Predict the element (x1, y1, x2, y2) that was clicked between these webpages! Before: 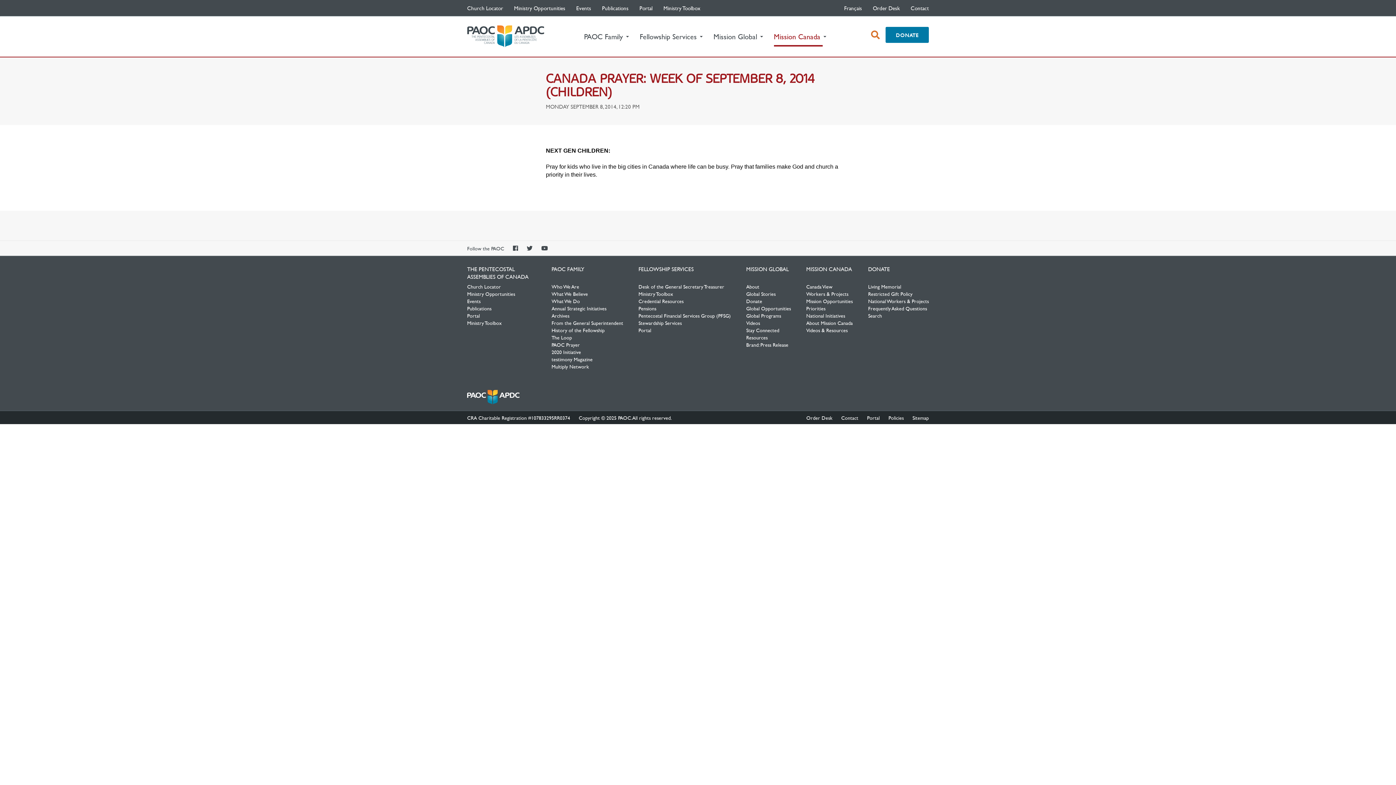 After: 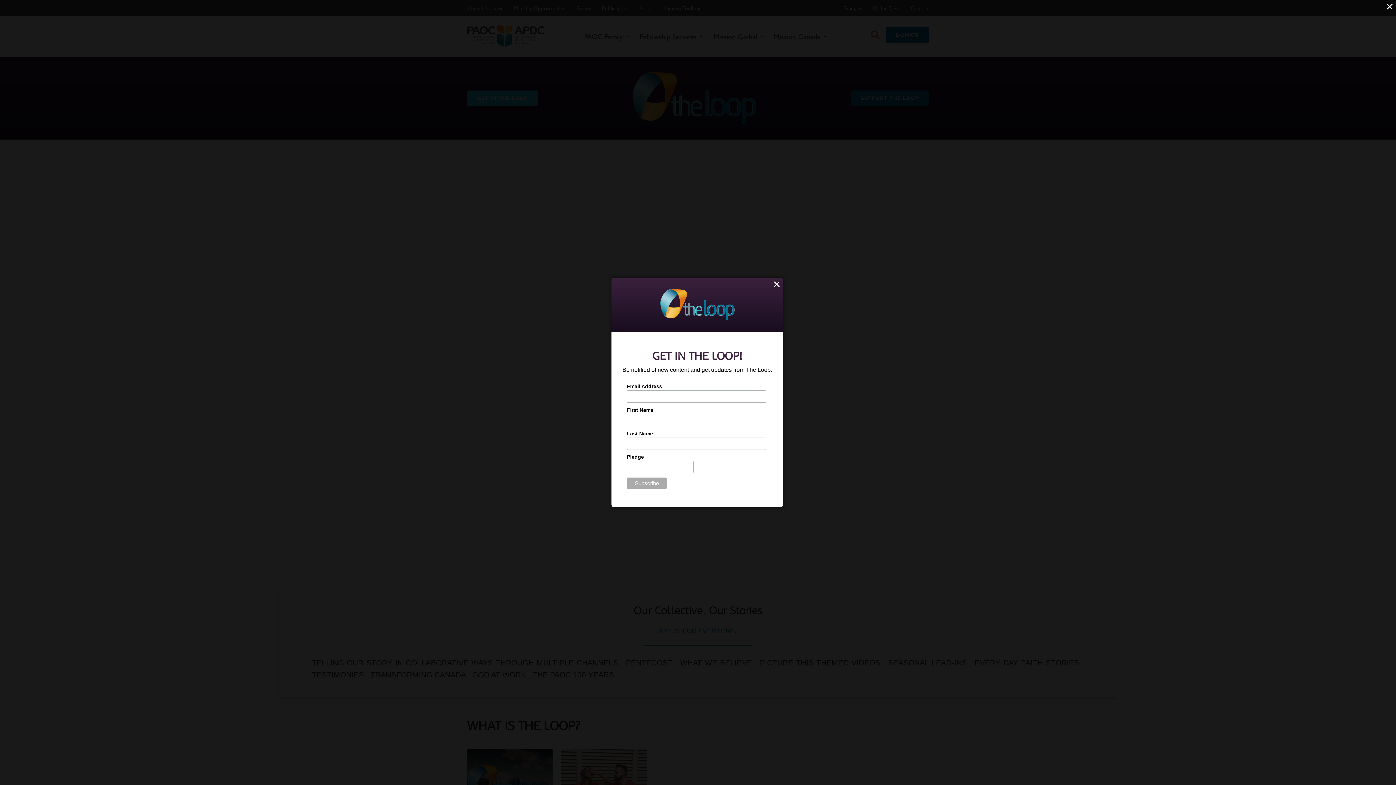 Action: label: The Loop bbox: (551, 334, 572, 340)